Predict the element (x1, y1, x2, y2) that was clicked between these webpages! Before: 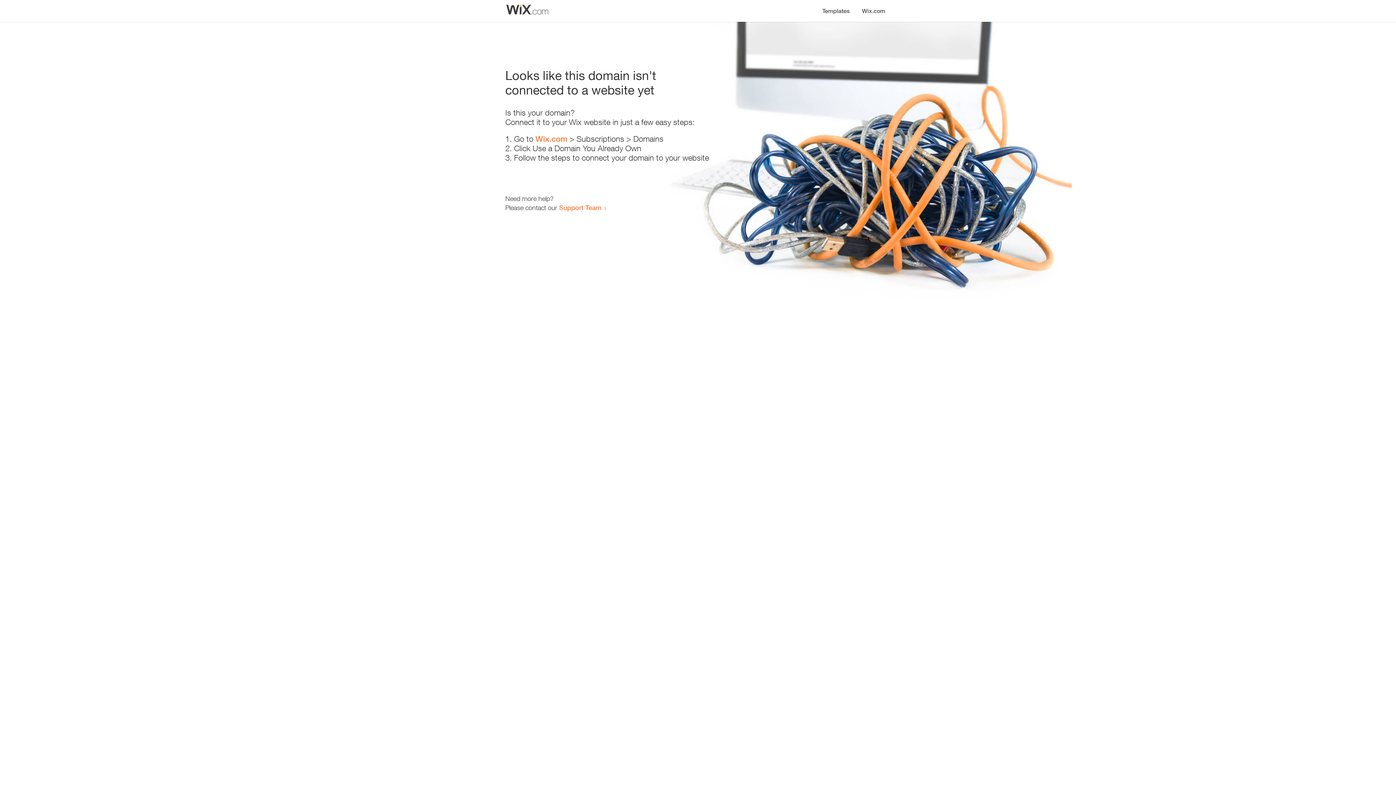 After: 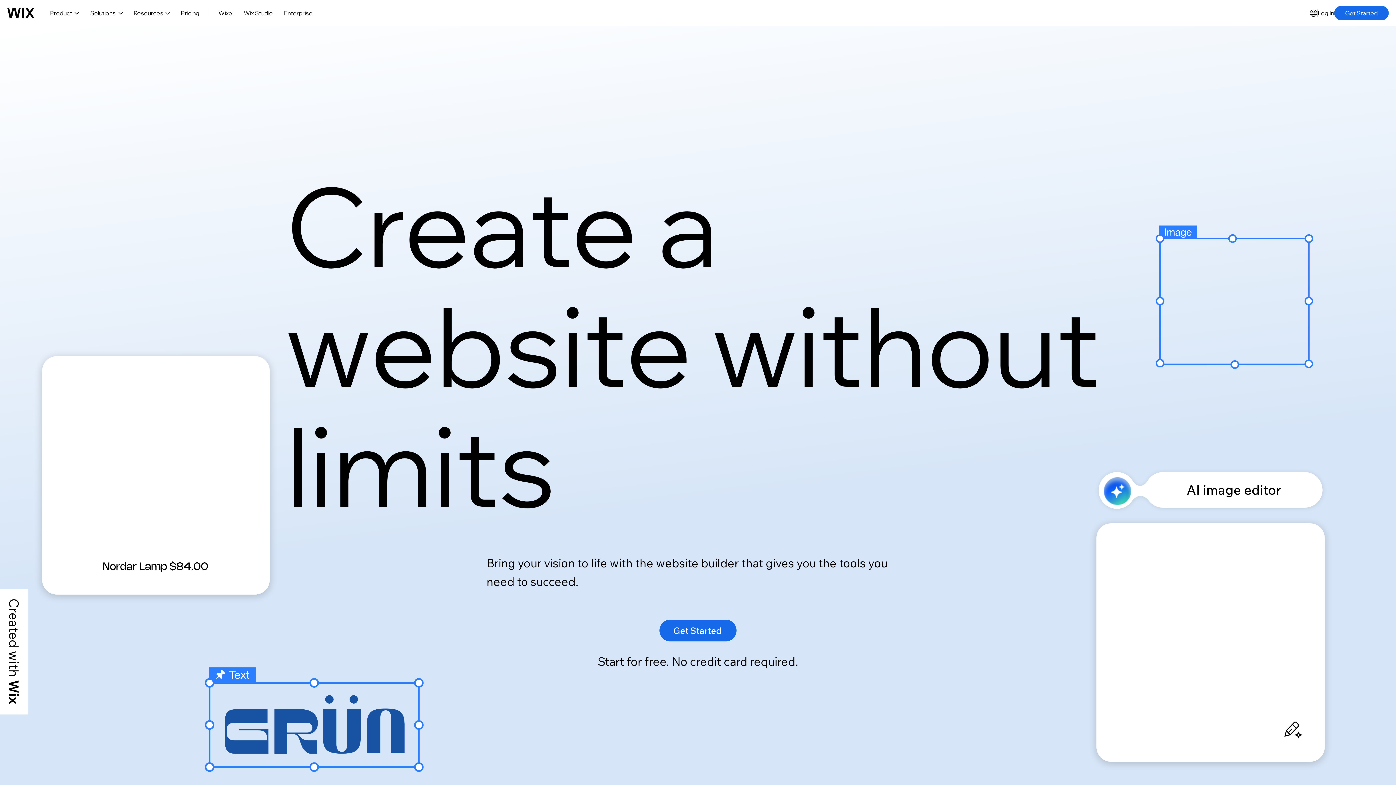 Action: label: Wix.com bbox: (856, 0, 890, 14)